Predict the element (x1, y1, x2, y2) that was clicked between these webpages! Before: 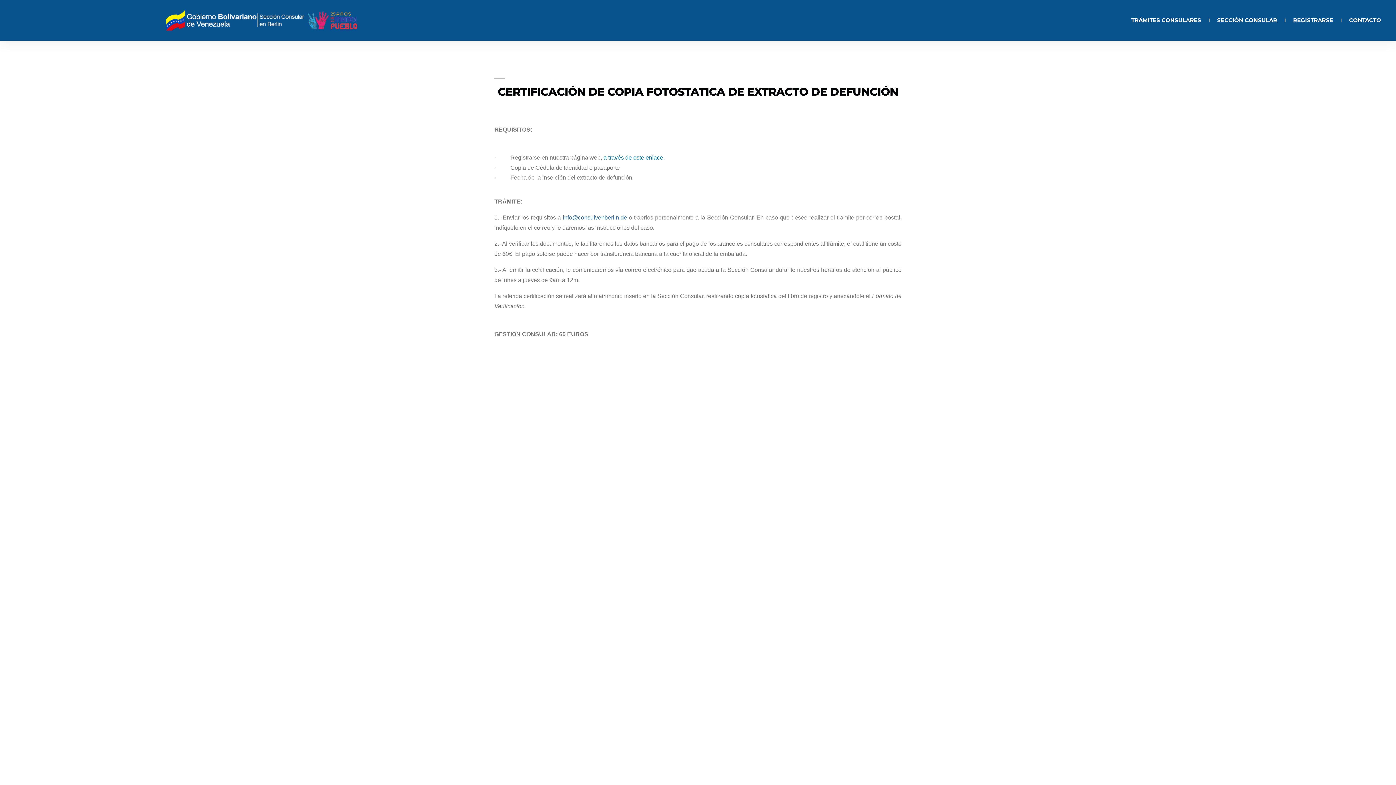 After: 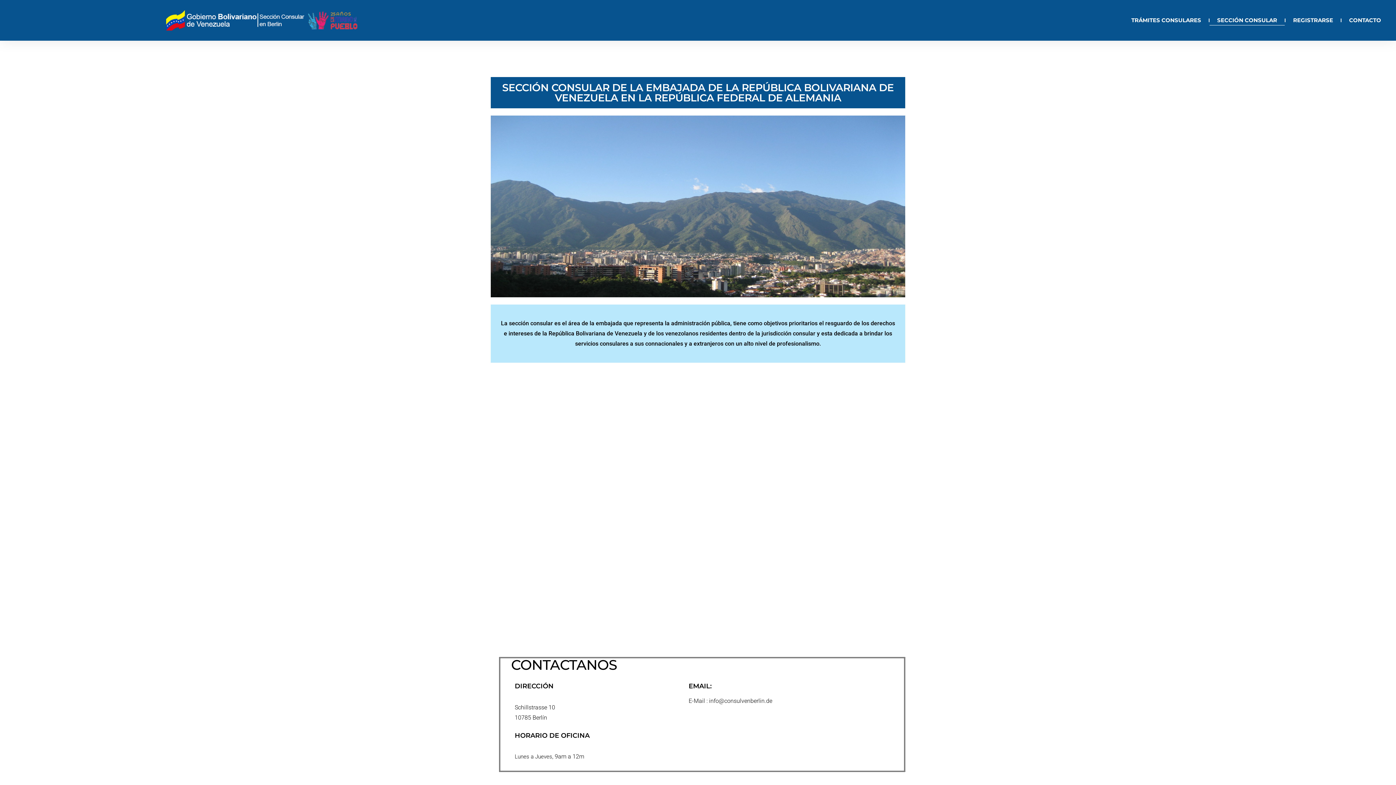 Action: label: SECCIÓN CONSULAR bbox: (1209, 15, 1285, 25)